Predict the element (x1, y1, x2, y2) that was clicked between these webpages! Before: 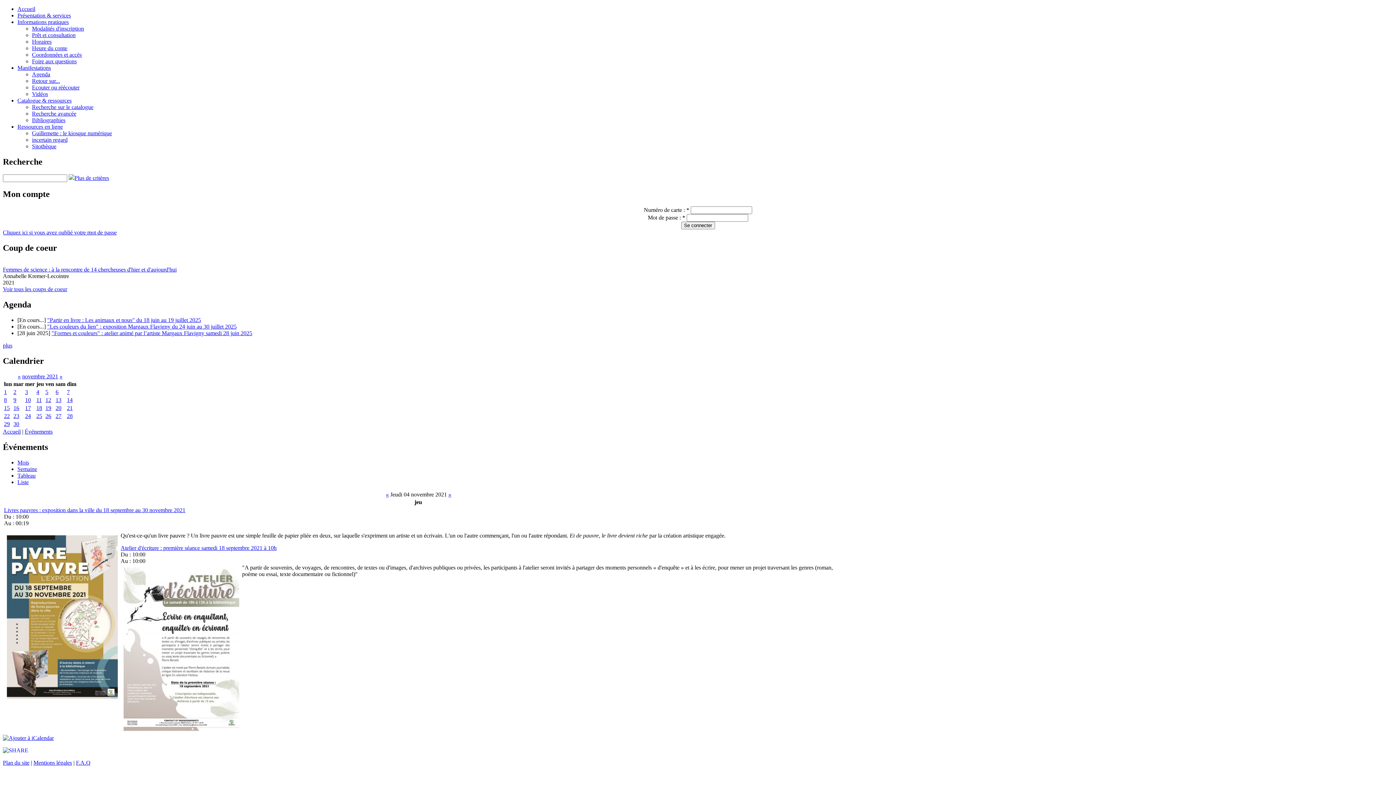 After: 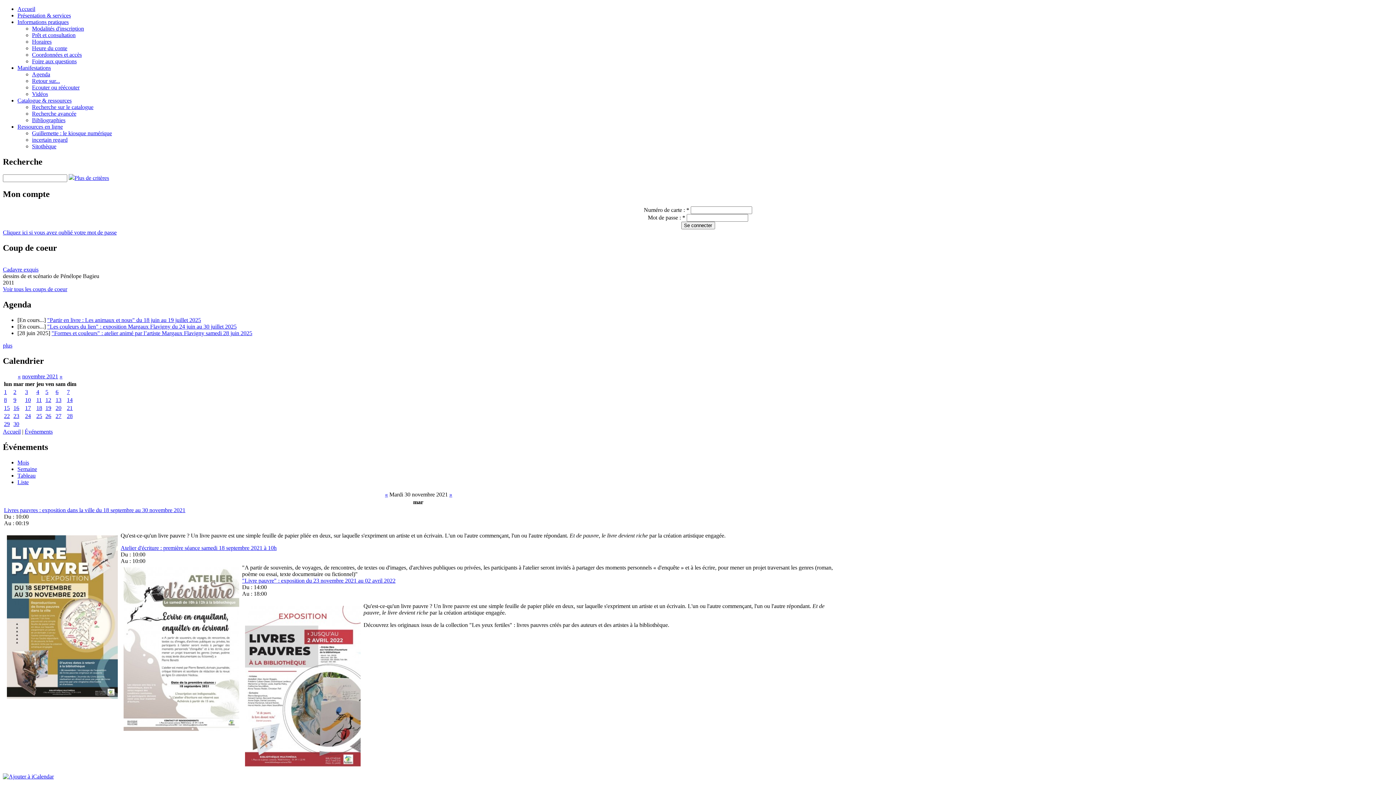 Action: bbox: (13, 421, 19, 427) label: 30